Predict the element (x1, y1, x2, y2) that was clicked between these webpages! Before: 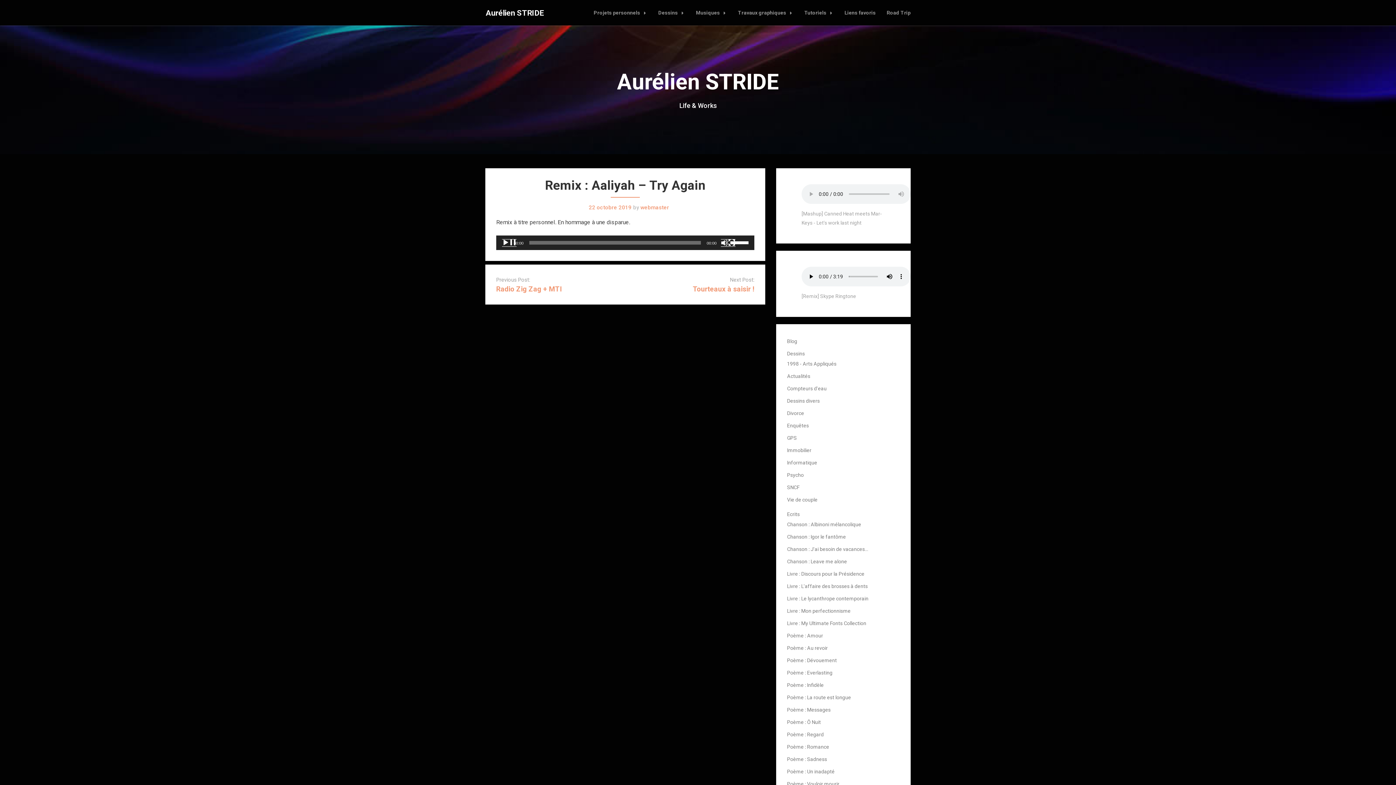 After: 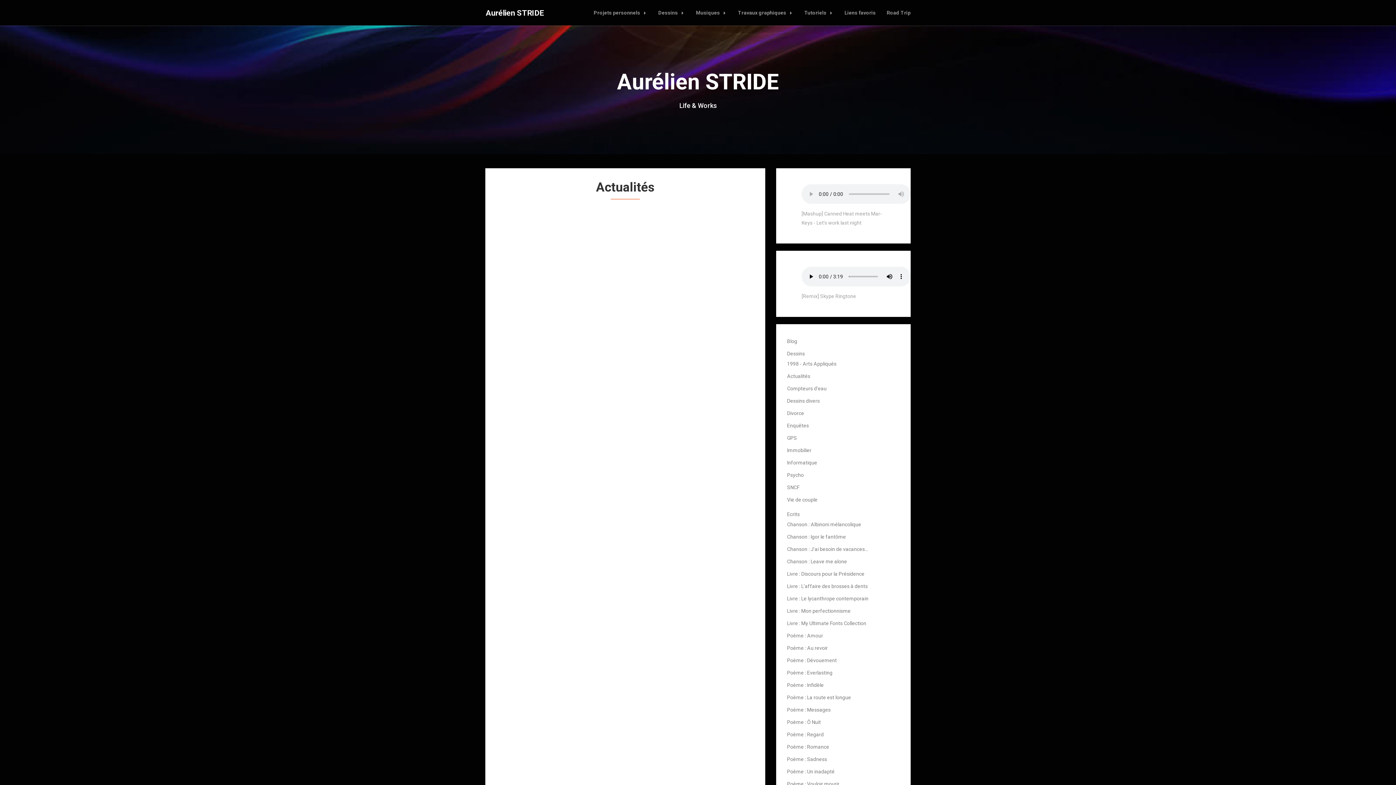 Action: bbox: (787, 373, 810, 379) label: Actualités